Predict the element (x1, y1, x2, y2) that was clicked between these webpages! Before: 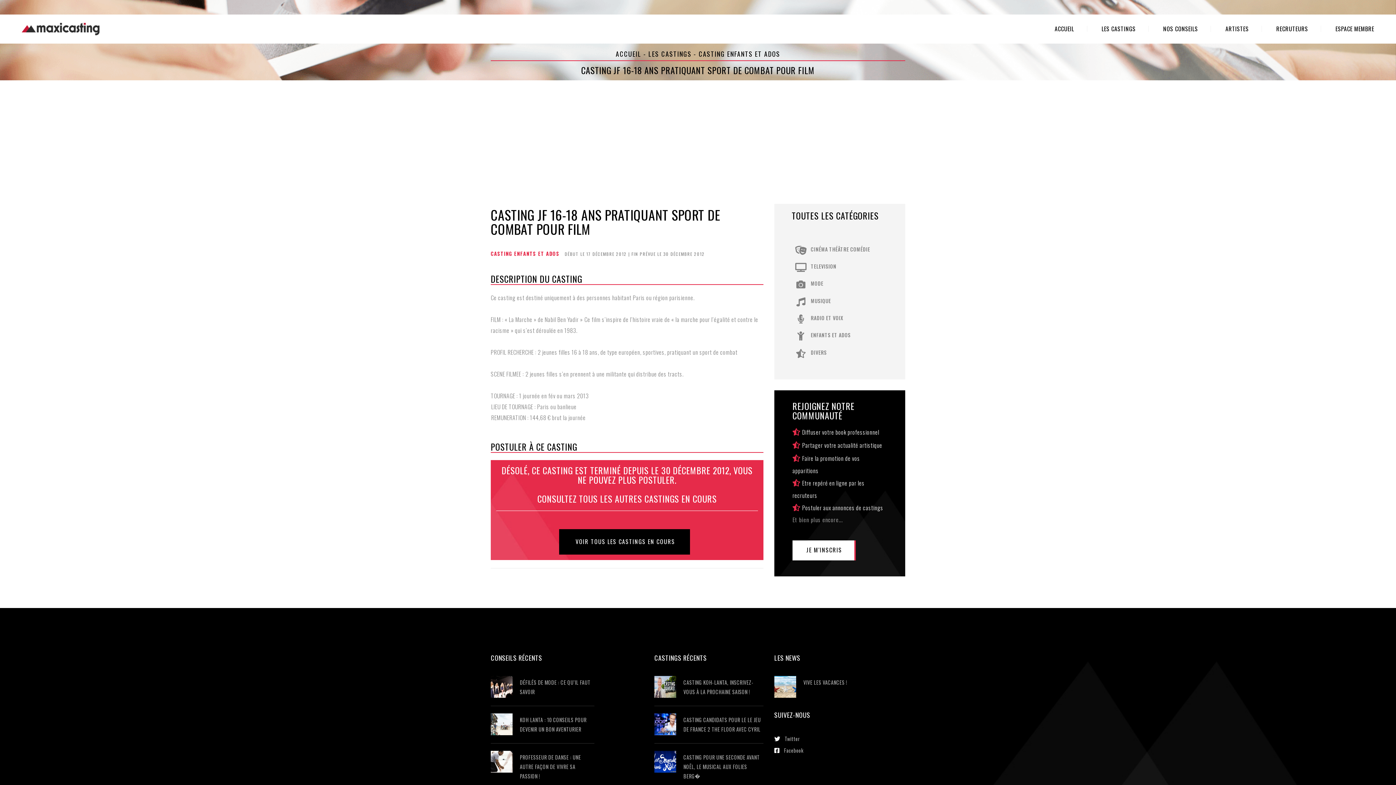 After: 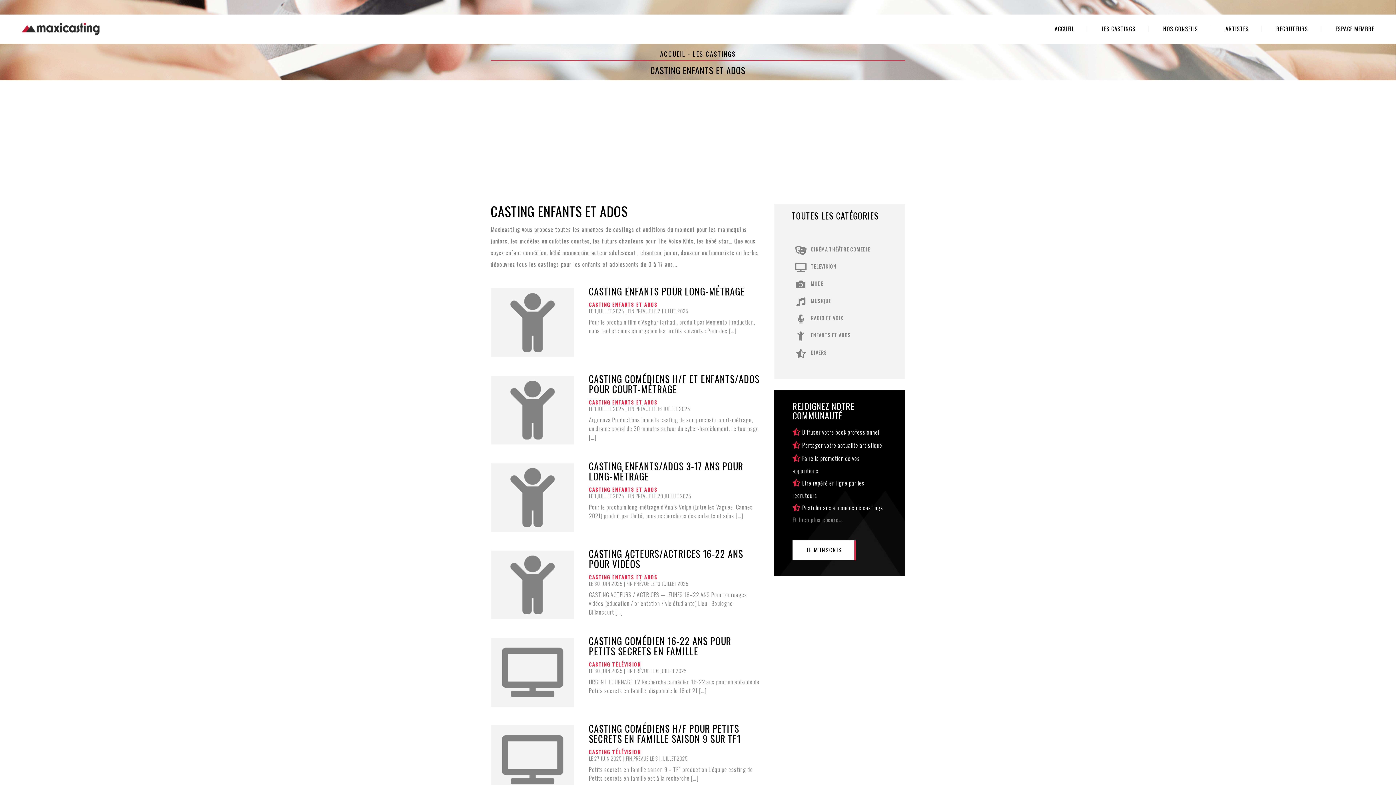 Action: label: CASTING ENFANTS ET ADOS bbox: (698, 47, 780, 60)